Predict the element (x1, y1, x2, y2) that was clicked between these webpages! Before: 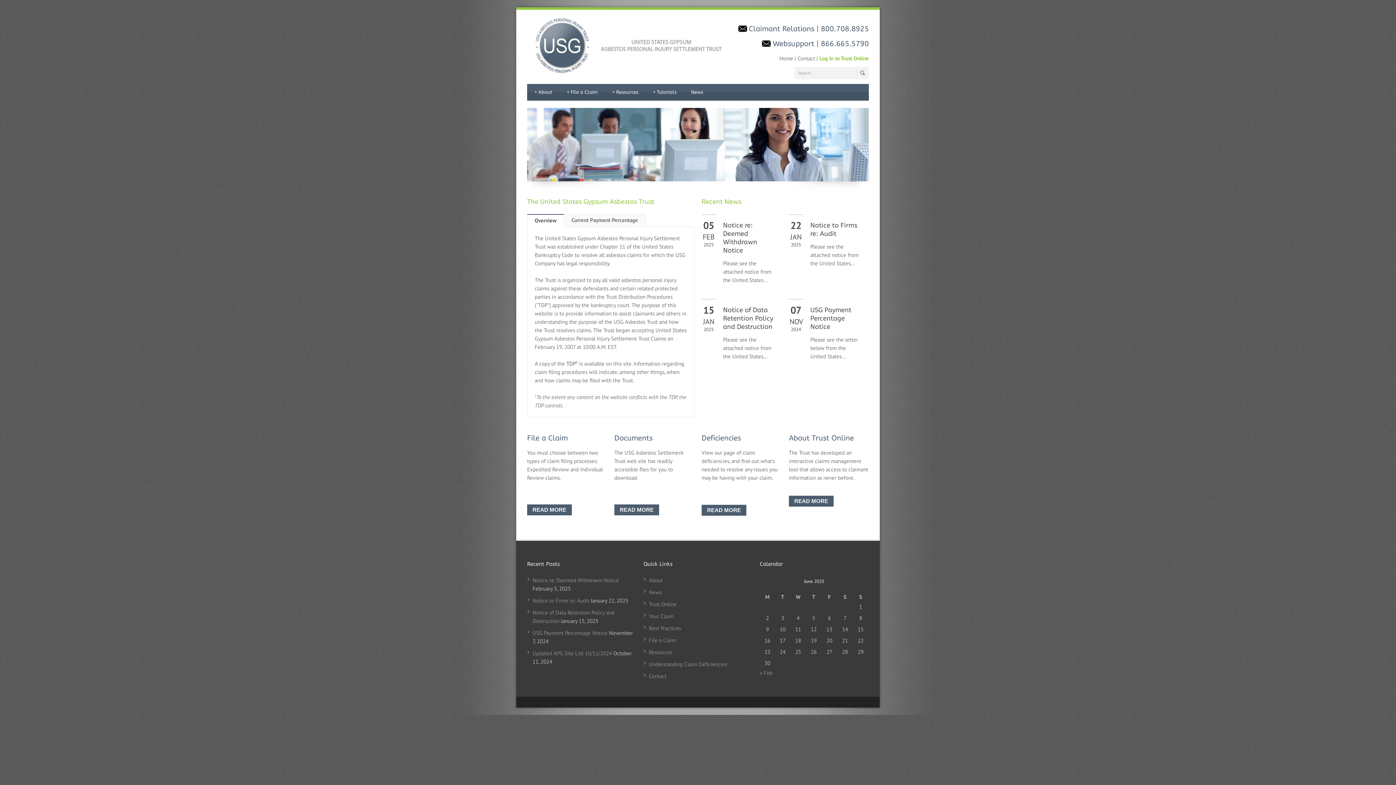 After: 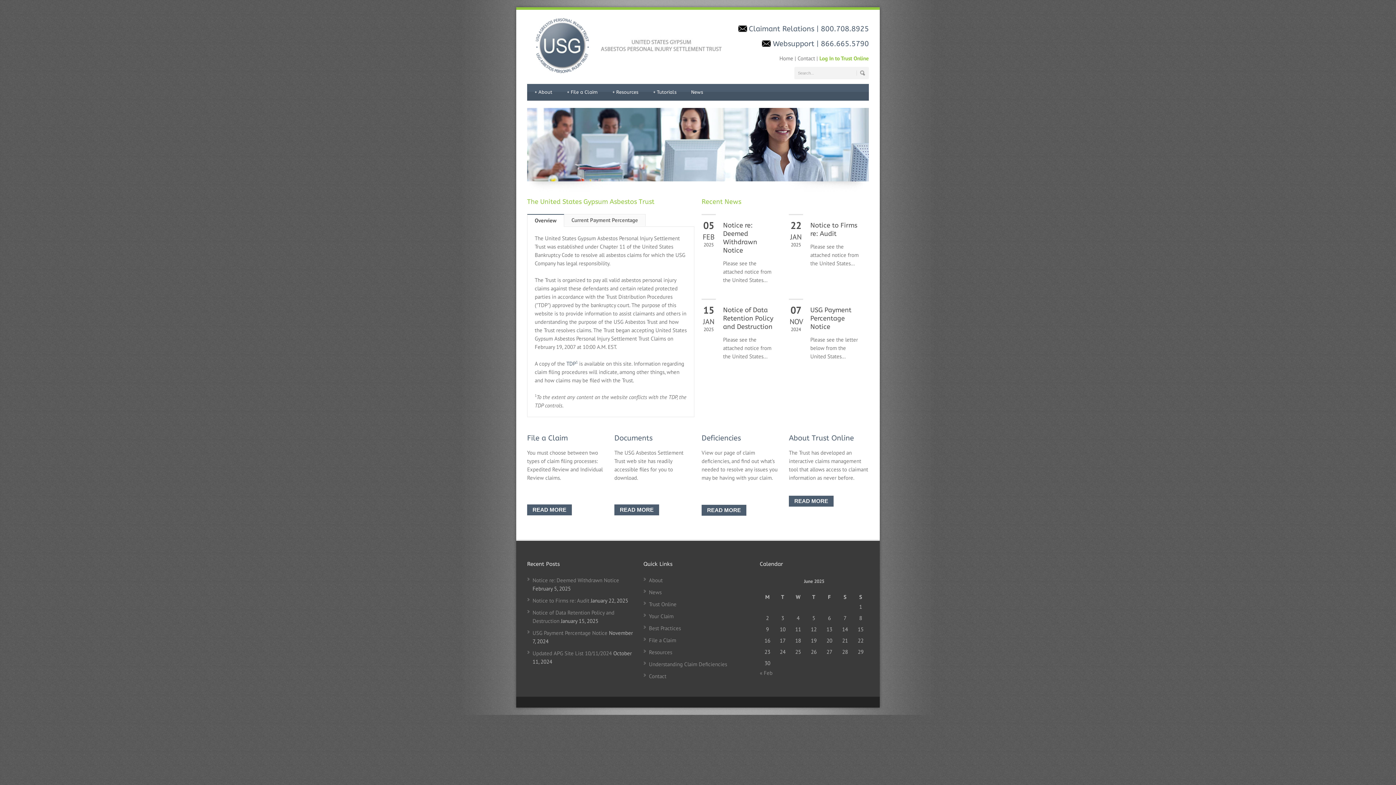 Action: bbox: (527, 214, 564, 226) label: Overview